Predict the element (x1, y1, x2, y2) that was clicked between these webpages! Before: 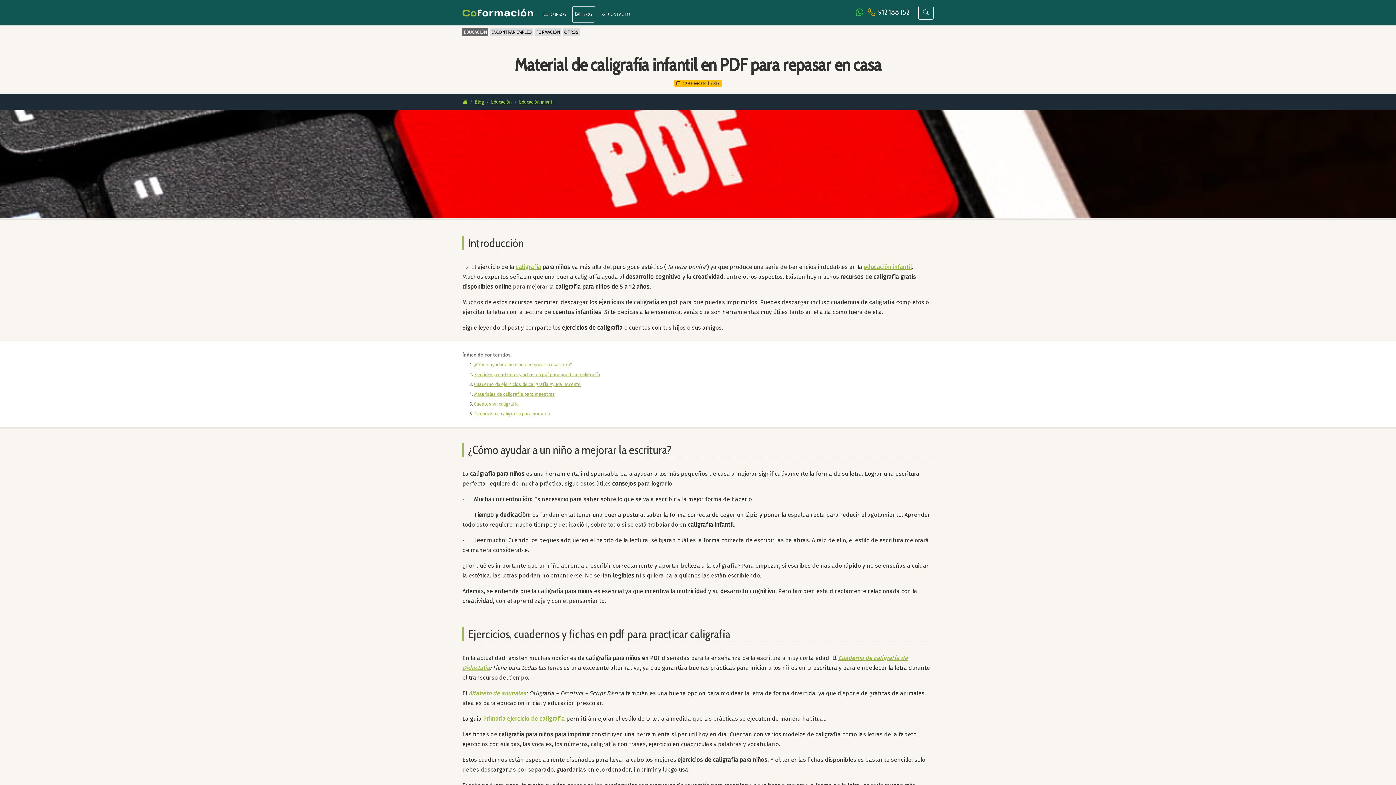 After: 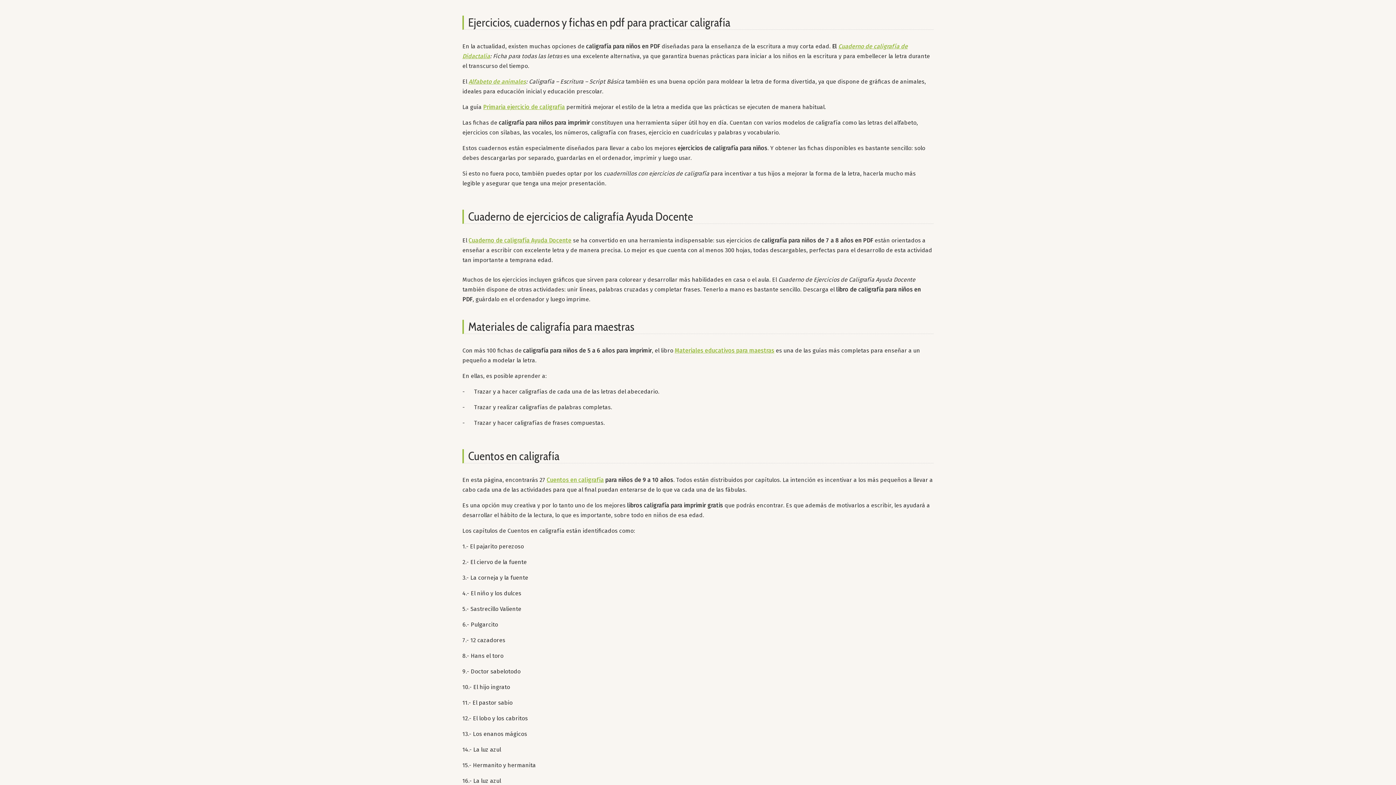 Action: label: Ejercicios, cuadernos y fichas en pdf para practicar caligrafía bbox: (474, 372, 600, 377)